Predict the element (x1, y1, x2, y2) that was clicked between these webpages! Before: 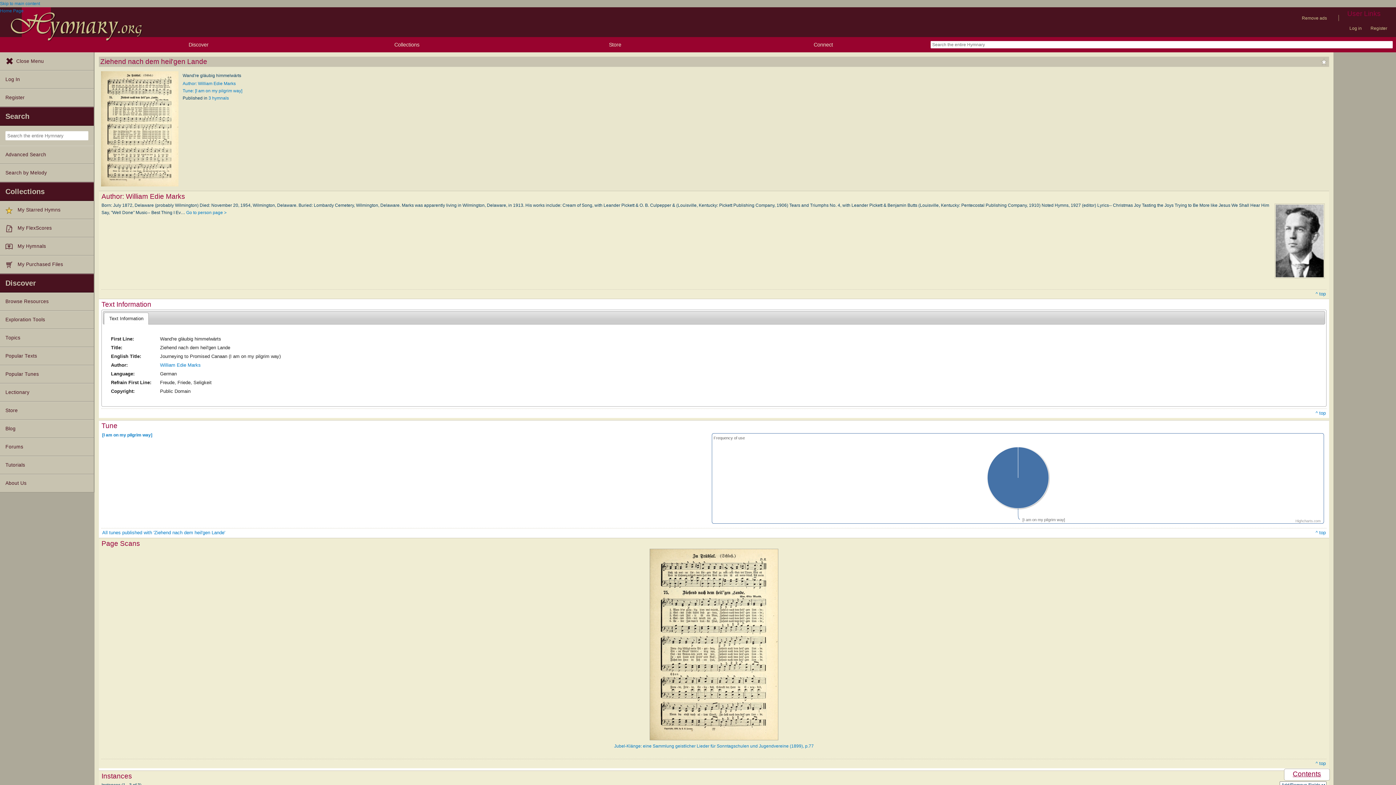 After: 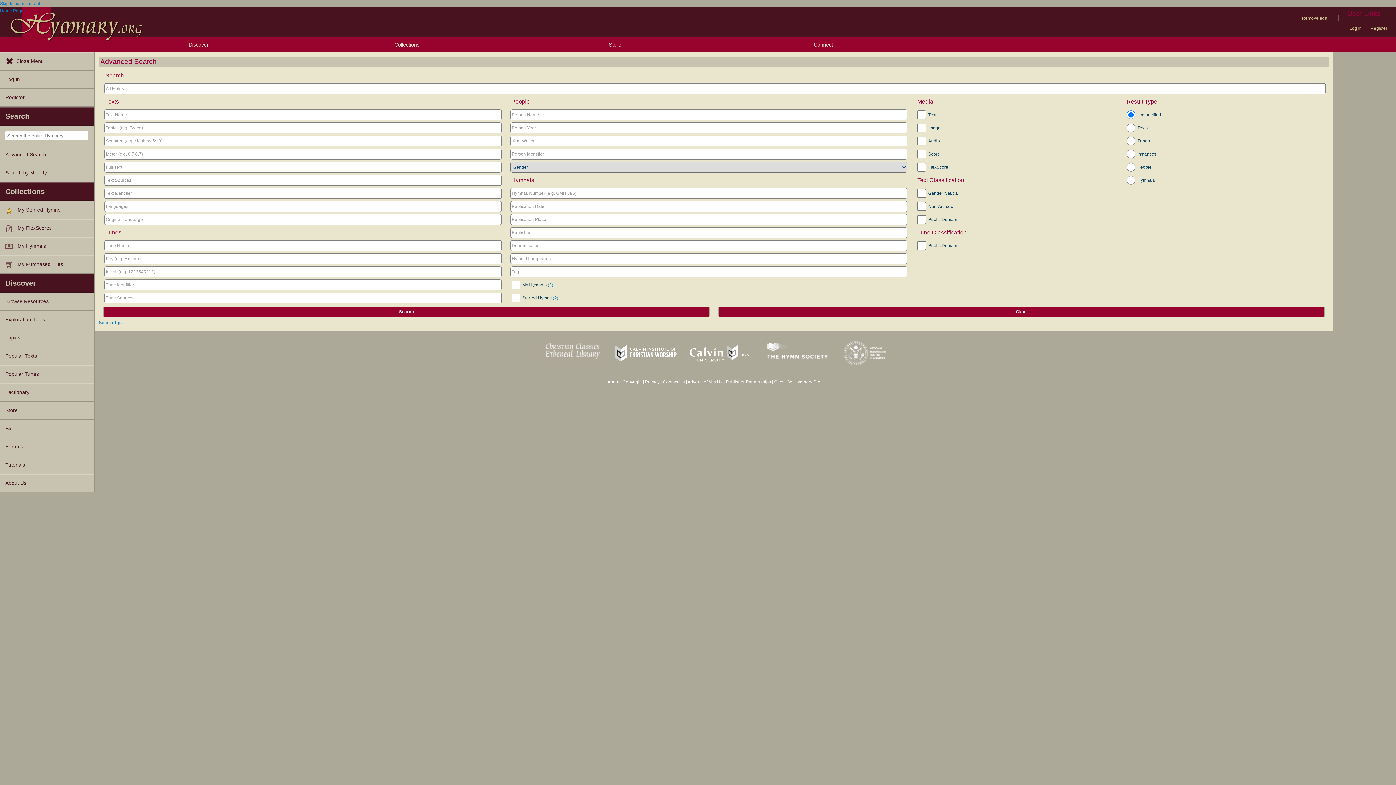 Action: label: Advanced Search bbox: (0, 145, 93, 164)